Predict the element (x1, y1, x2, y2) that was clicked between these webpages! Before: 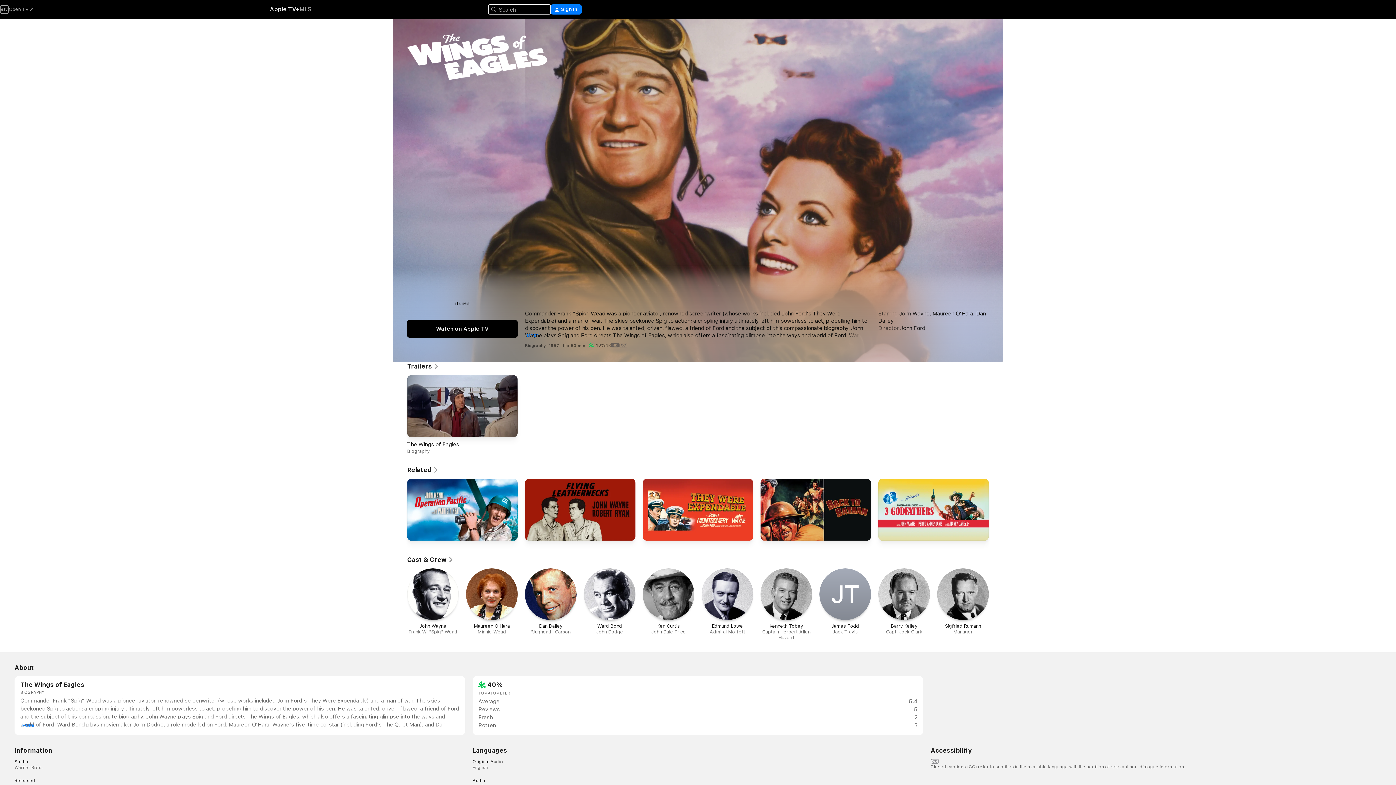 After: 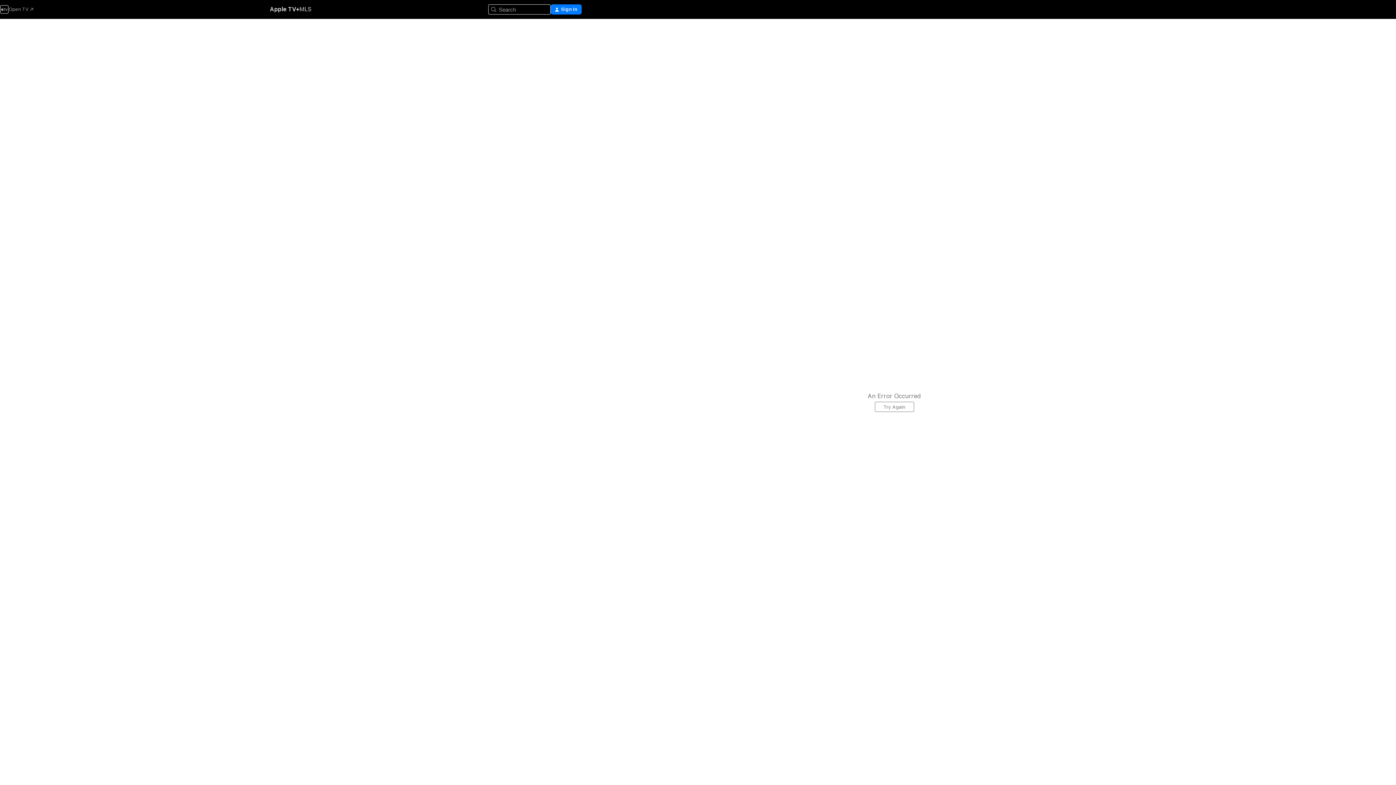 Action: bbox: (269, 5, 299, 13) label: Apple TV+